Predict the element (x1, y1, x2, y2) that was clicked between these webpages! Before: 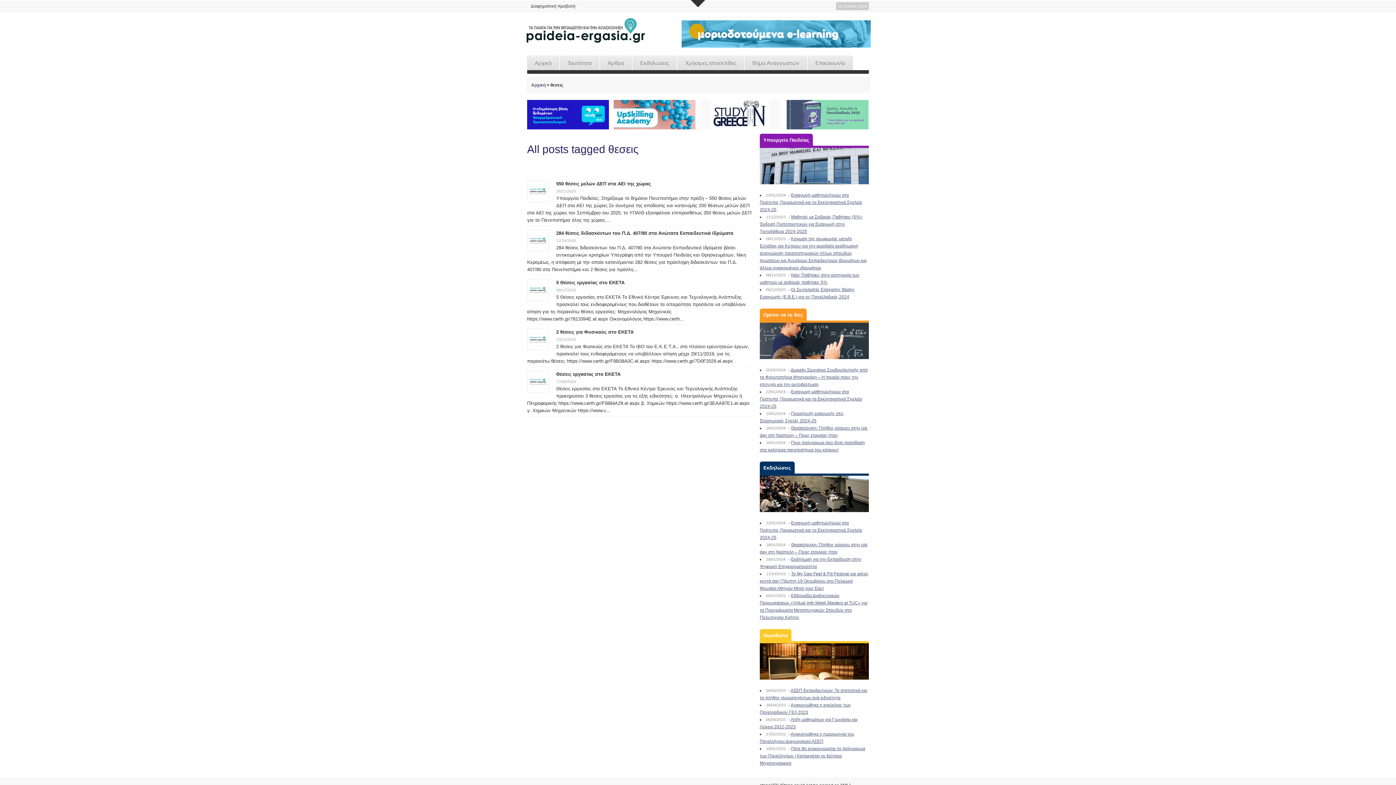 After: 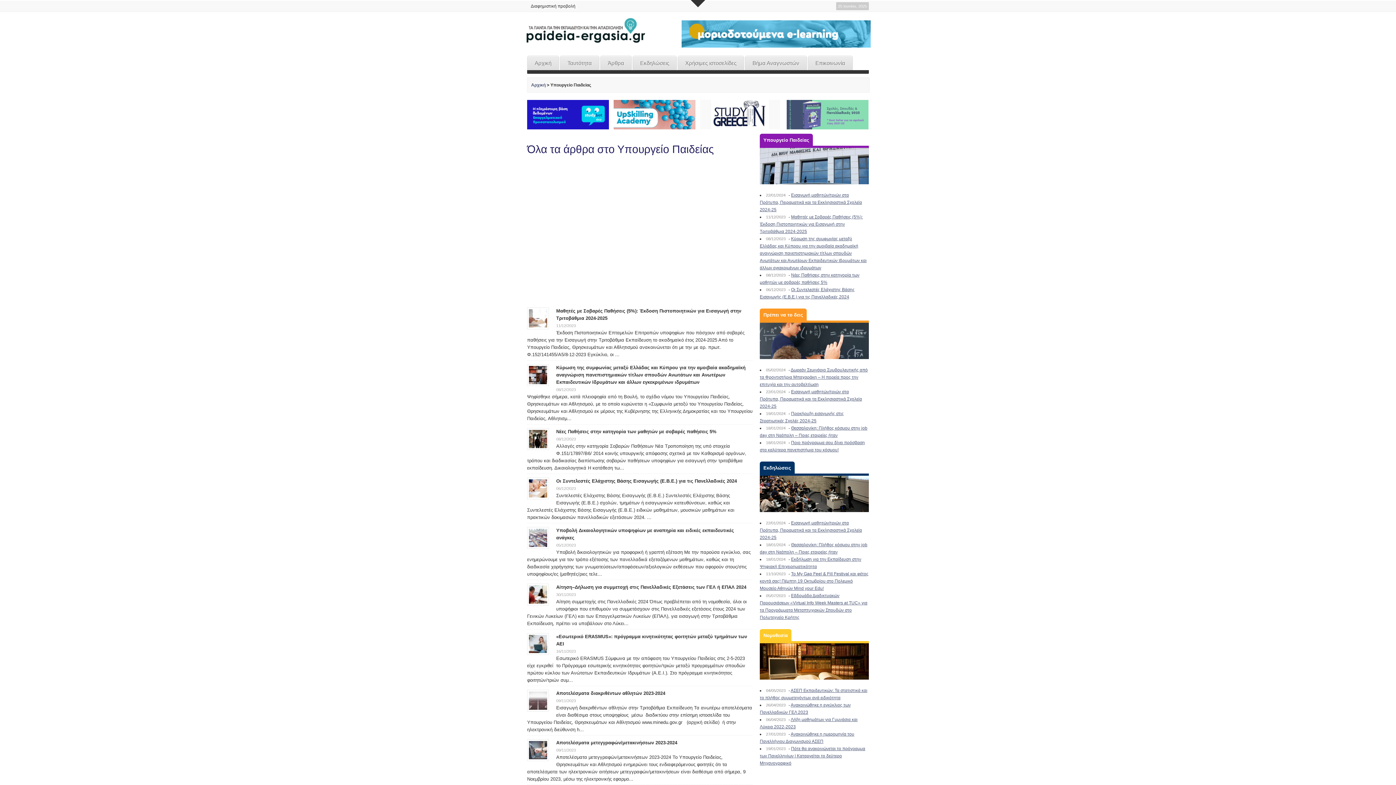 Action: bbox: (760, 148, 869, 184)